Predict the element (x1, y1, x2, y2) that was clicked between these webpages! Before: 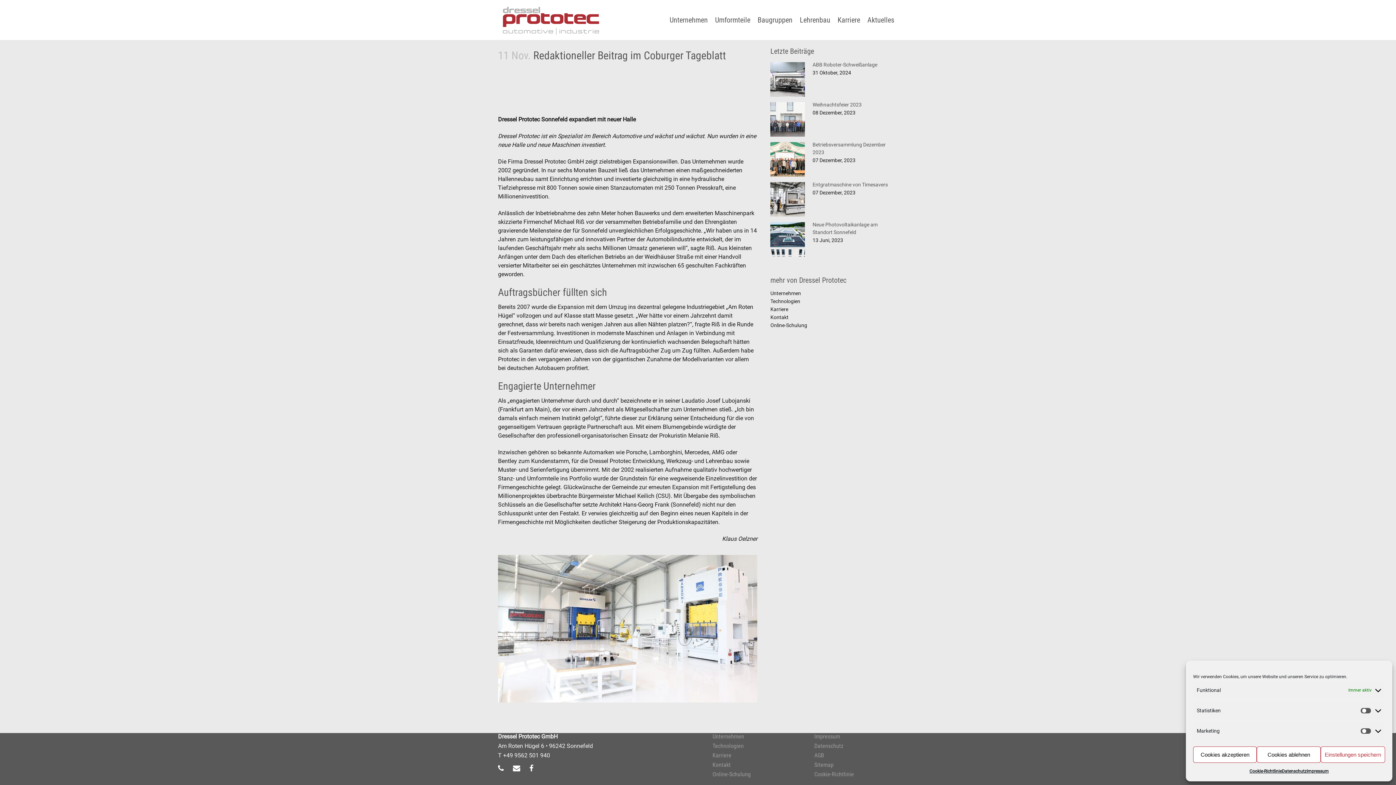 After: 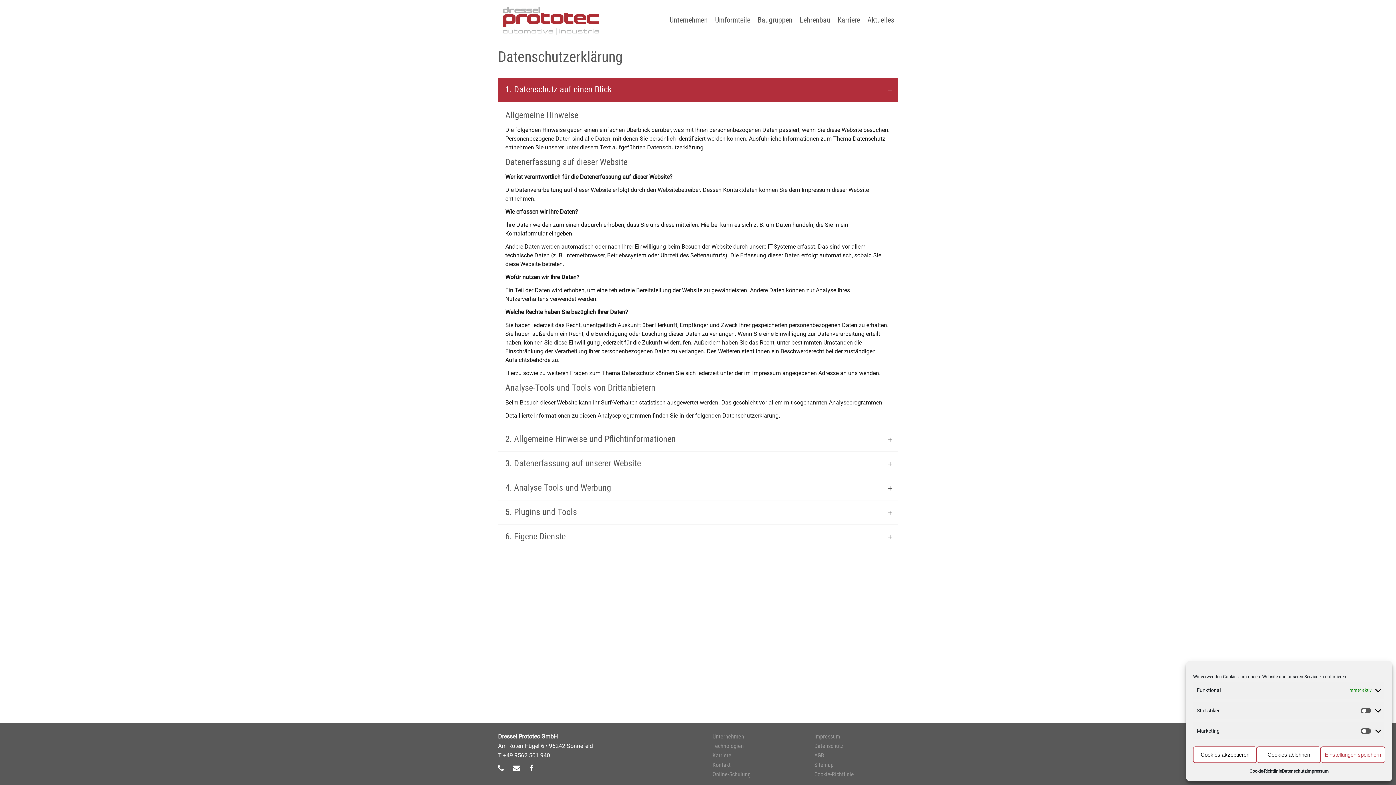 Action: bbox: (1282, 766, 1306, 776) label: Datenschutz